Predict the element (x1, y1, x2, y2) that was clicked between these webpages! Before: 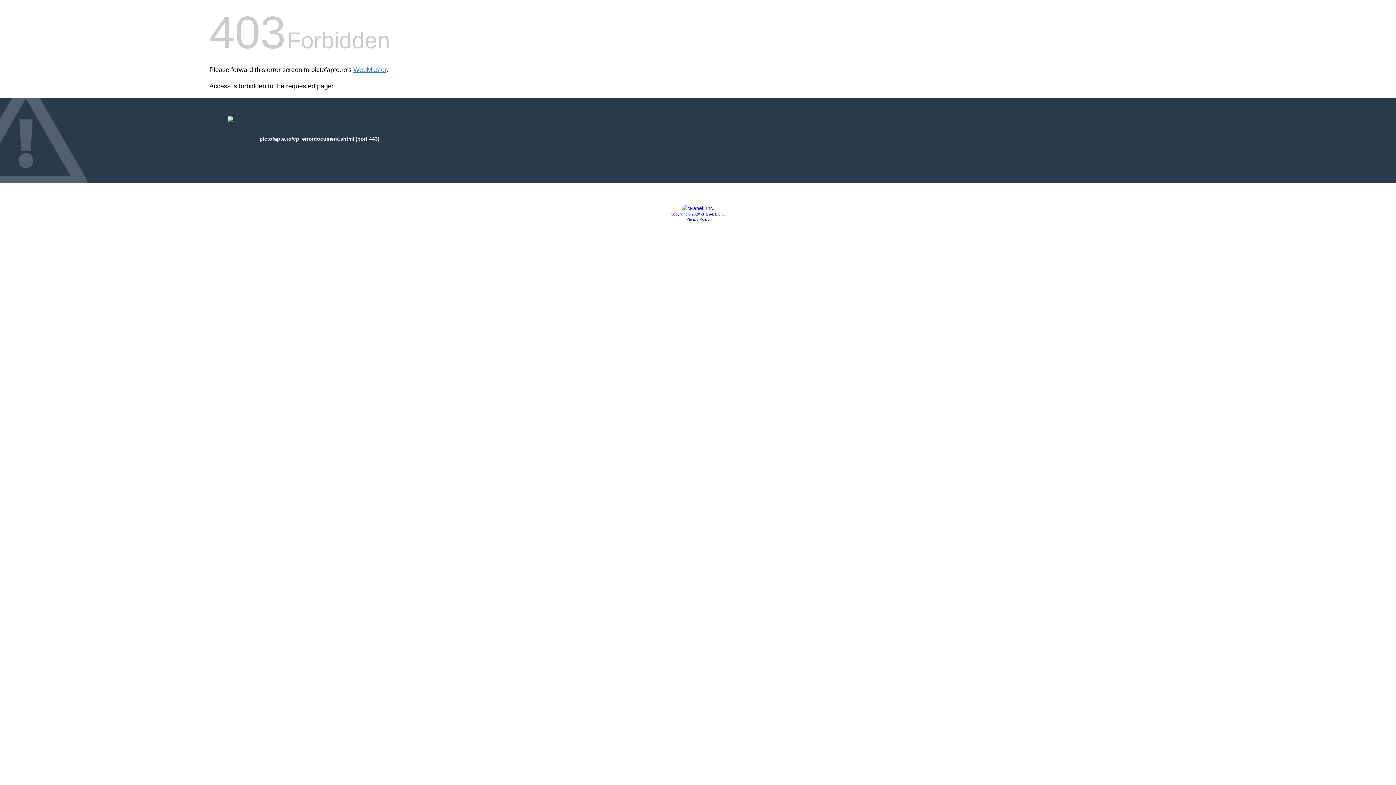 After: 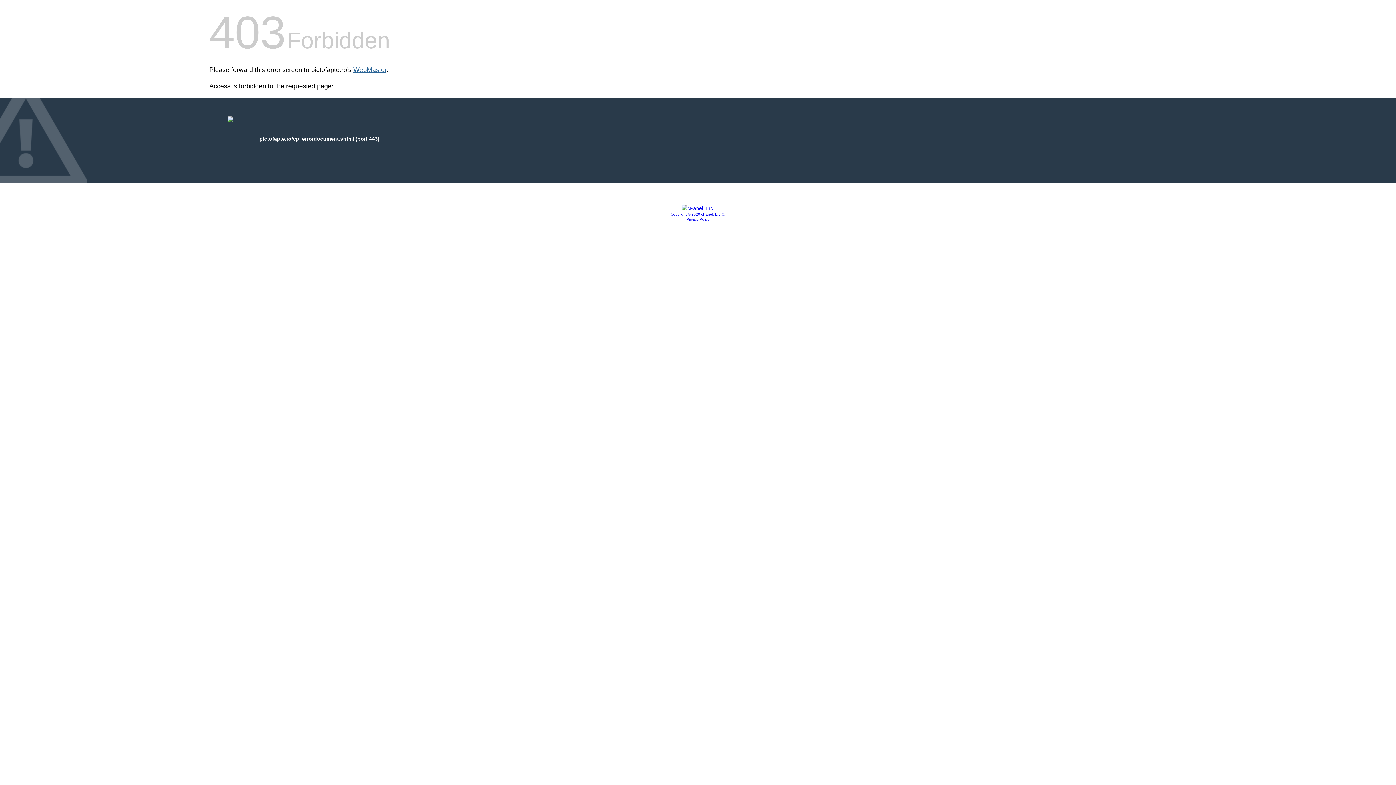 Action: bbox: (353, 66, 386, 73) label: WebMaster